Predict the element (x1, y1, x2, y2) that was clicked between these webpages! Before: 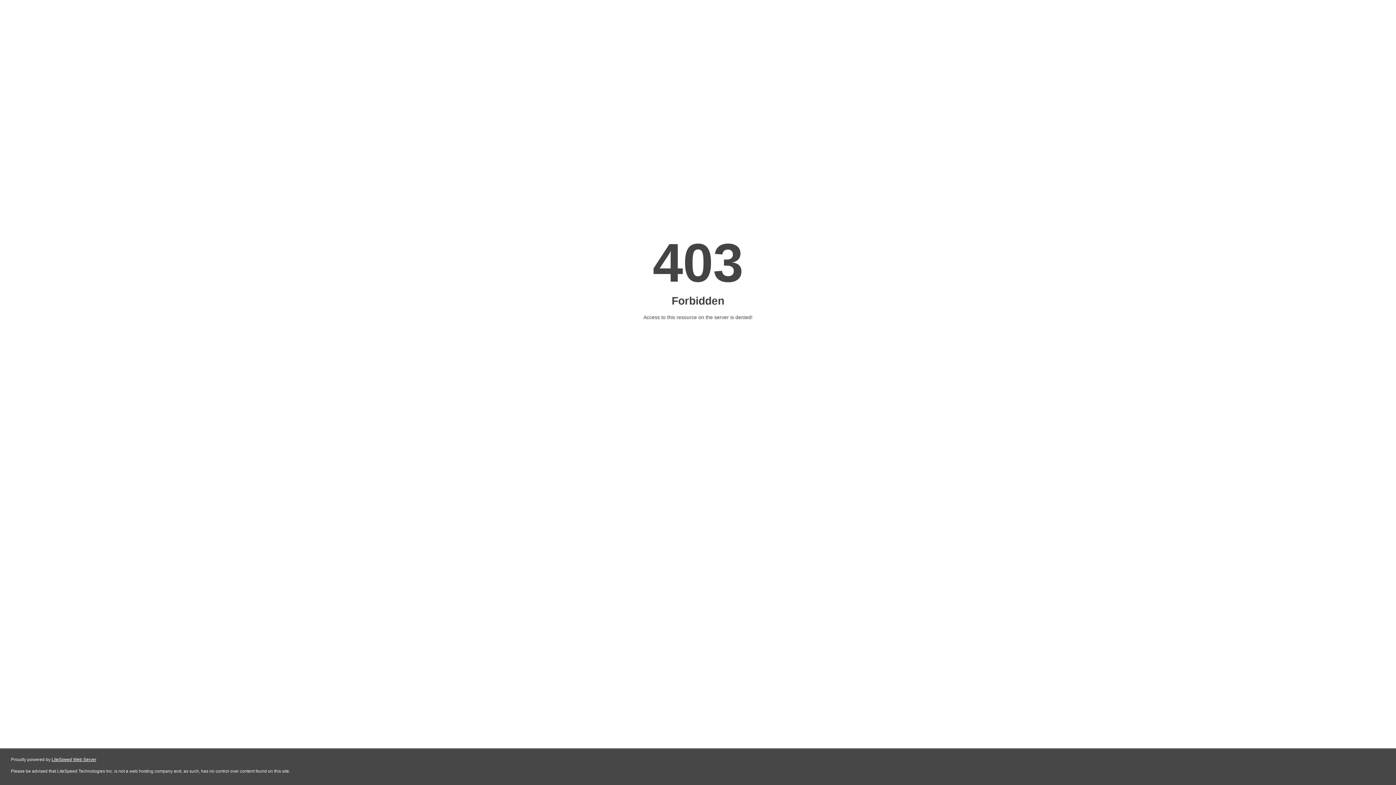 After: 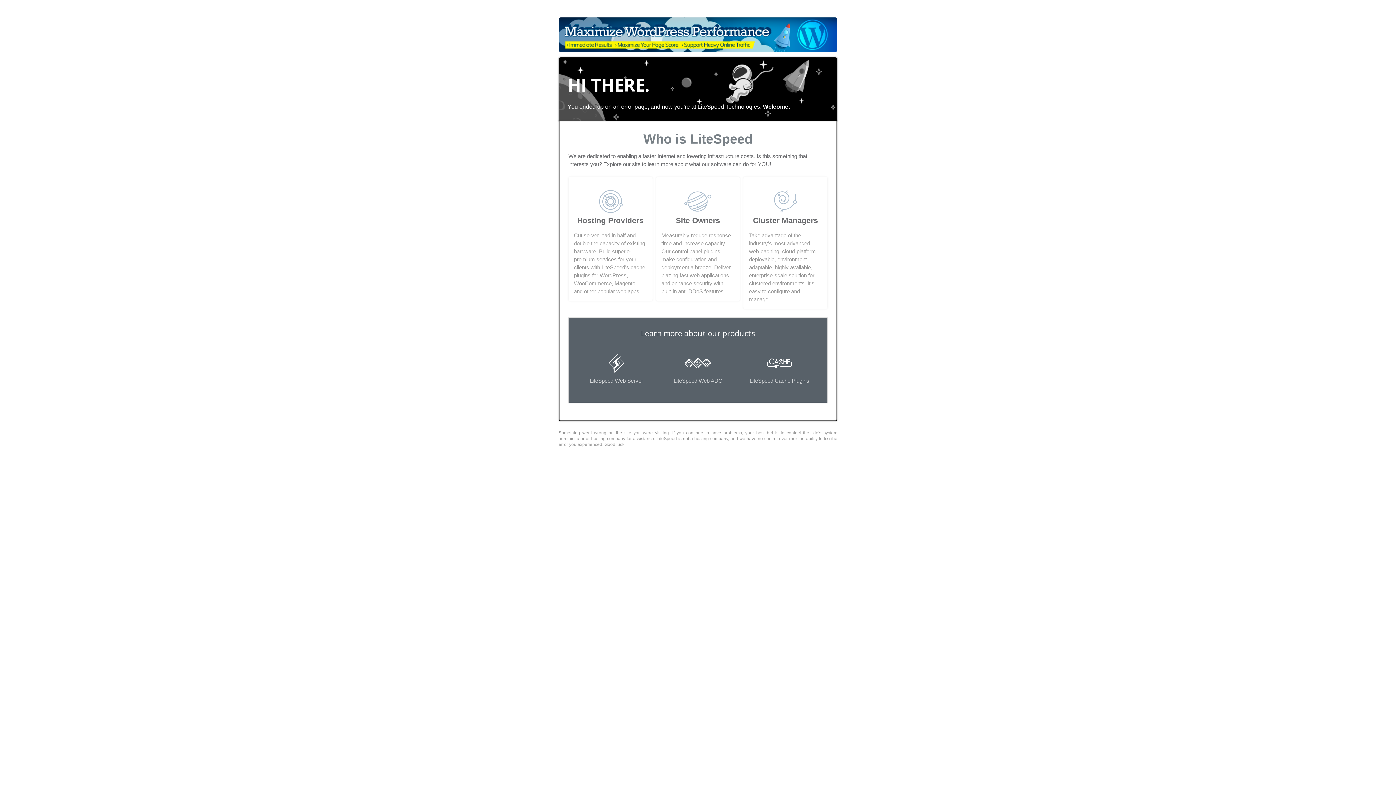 Action: bbox: (51, 757, 96, 762) label: LiteSpeed Web Server